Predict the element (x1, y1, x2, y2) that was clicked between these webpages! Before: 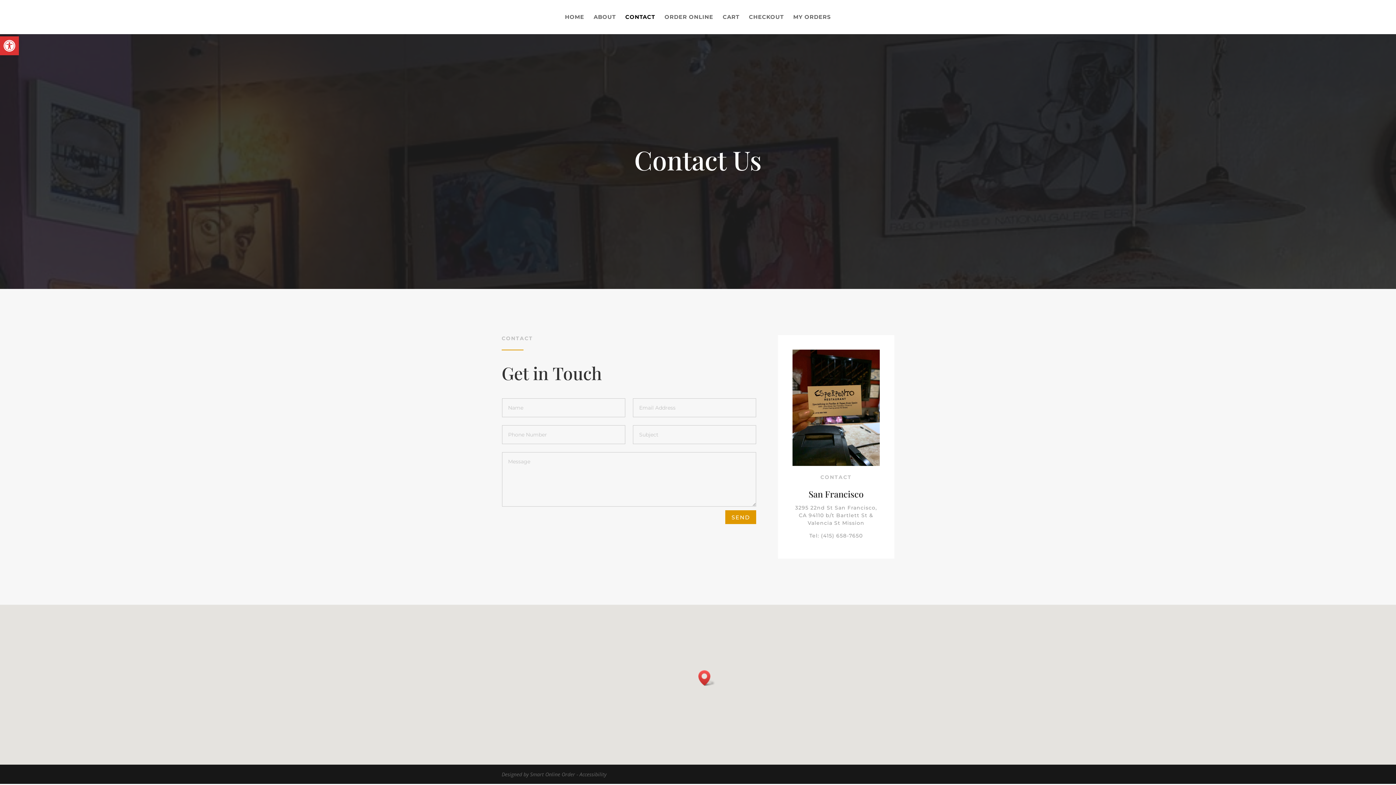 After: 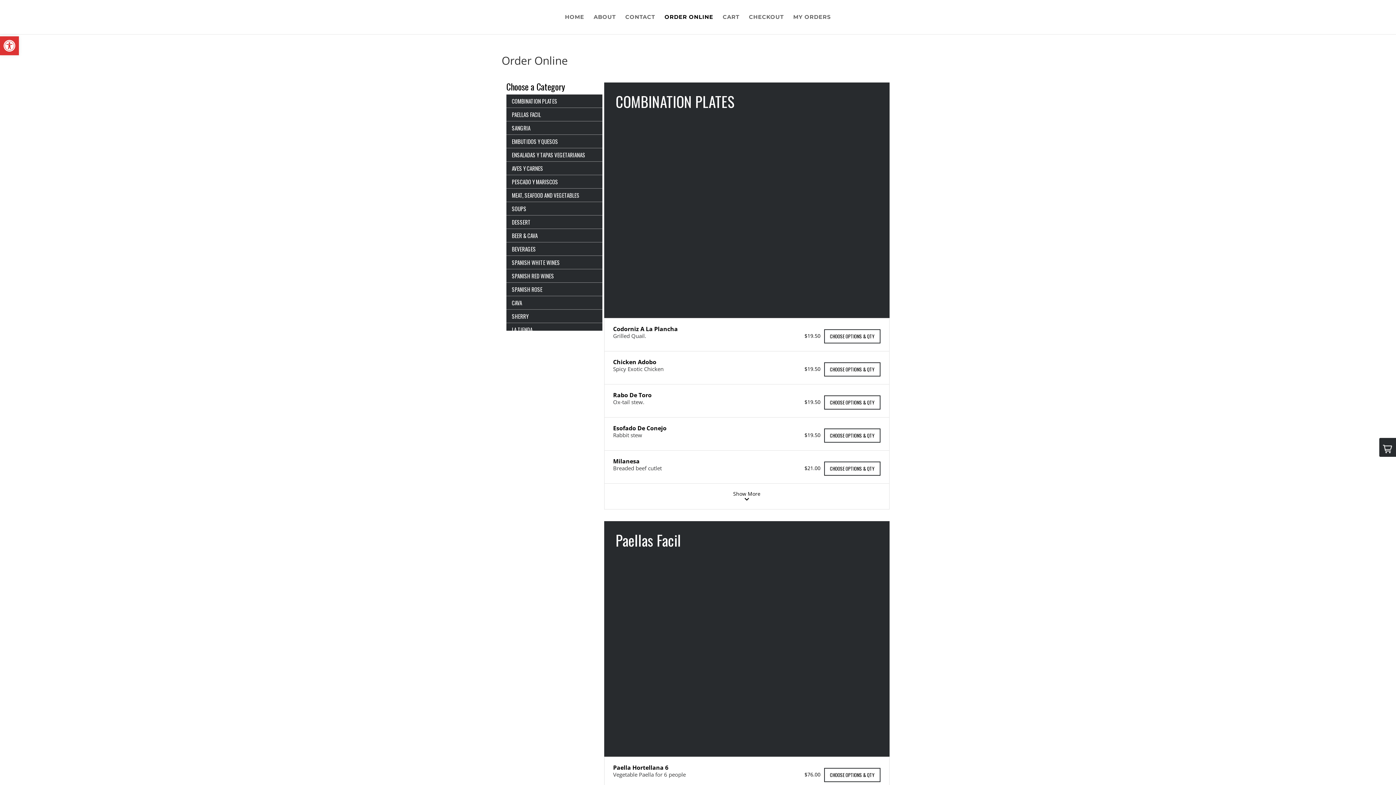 Action: bbox: (664, 14, 713, 34) label: ORDER ONLINE